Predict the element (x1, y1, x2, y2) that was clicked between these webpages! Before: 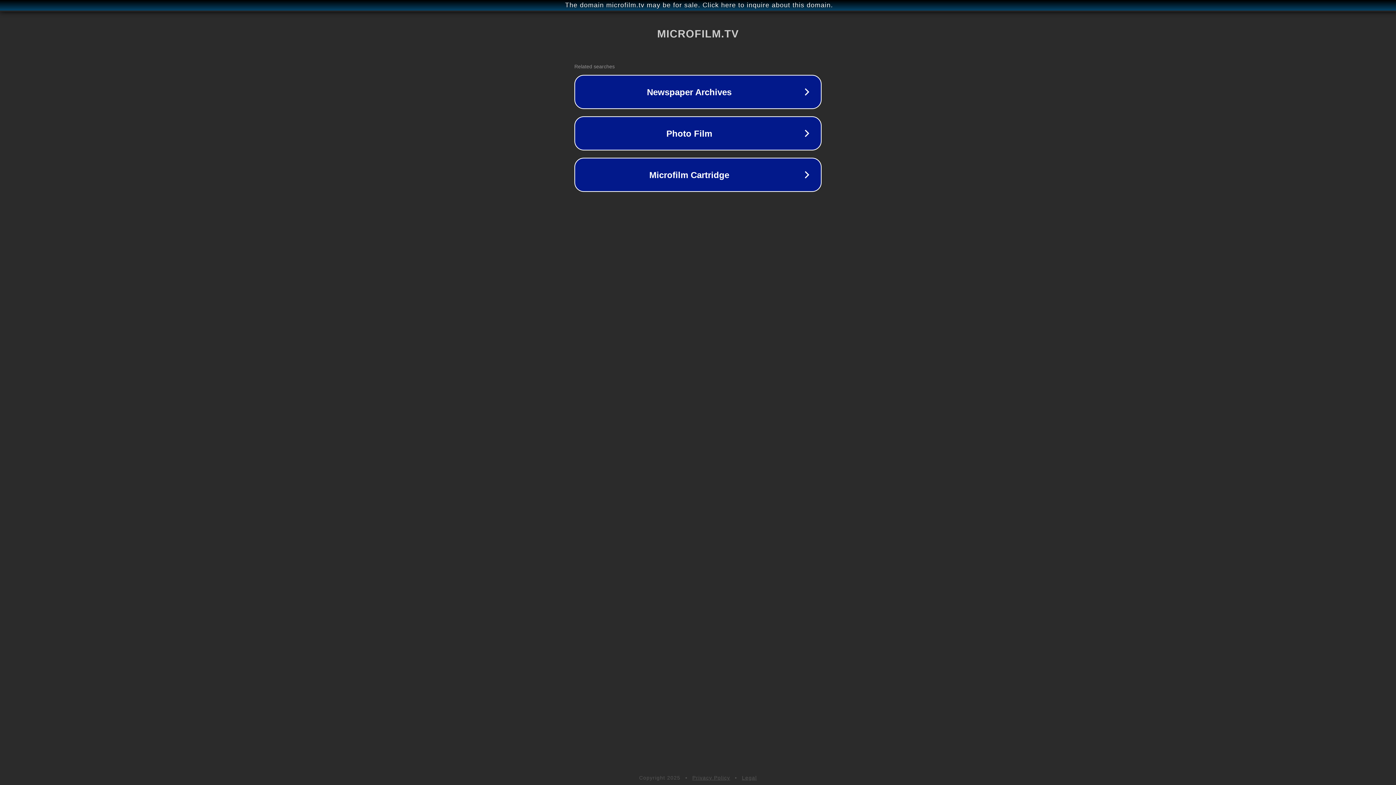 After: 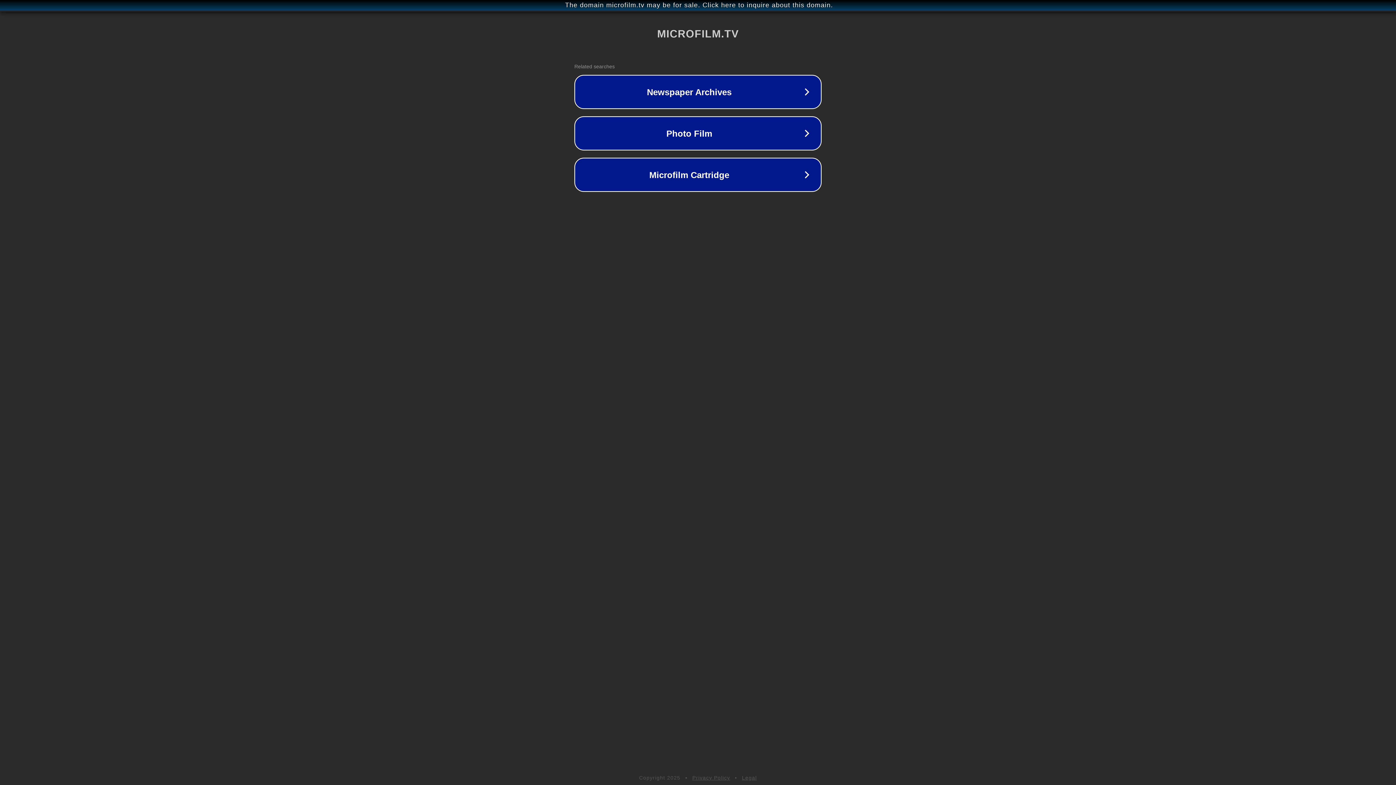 Action: bbox: (692, 775, 730, 781) label: Privacy Policy